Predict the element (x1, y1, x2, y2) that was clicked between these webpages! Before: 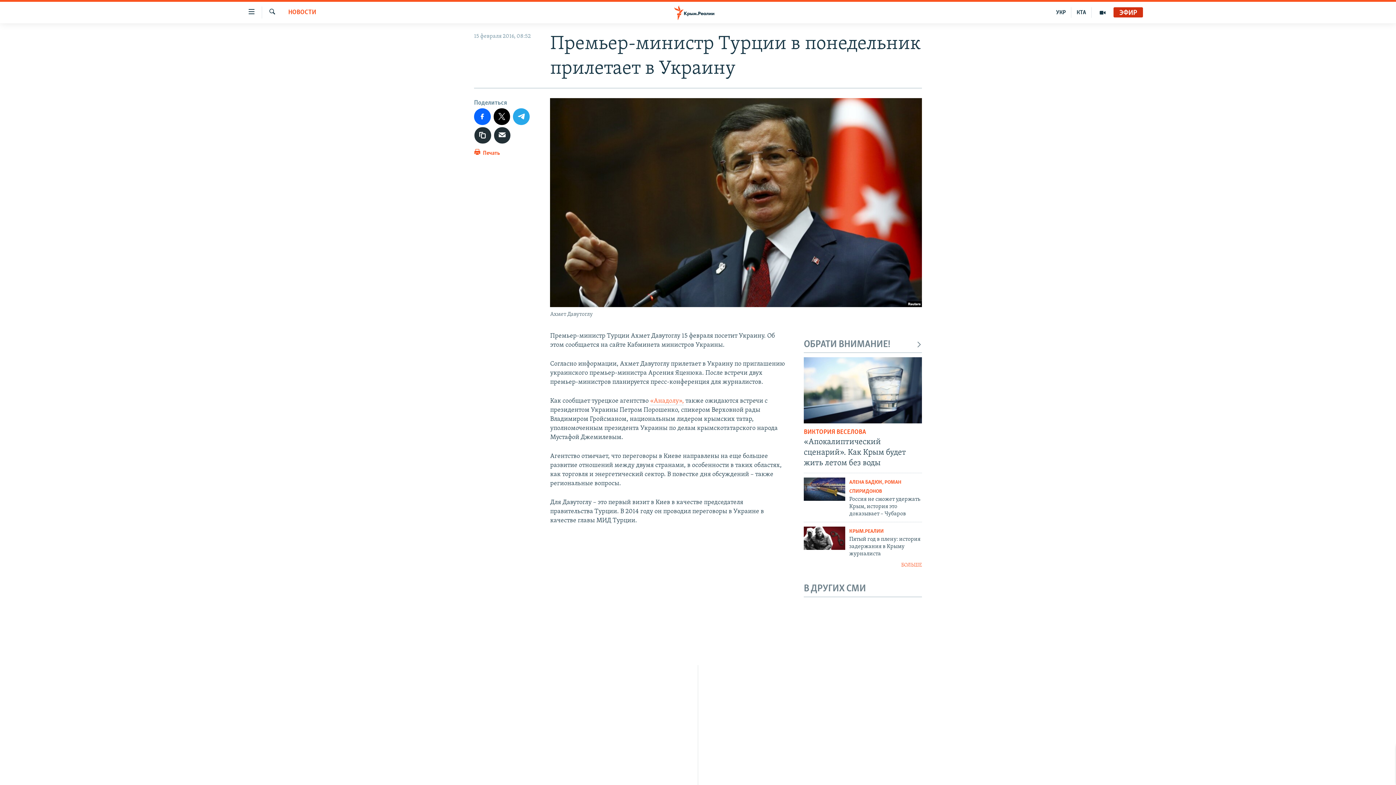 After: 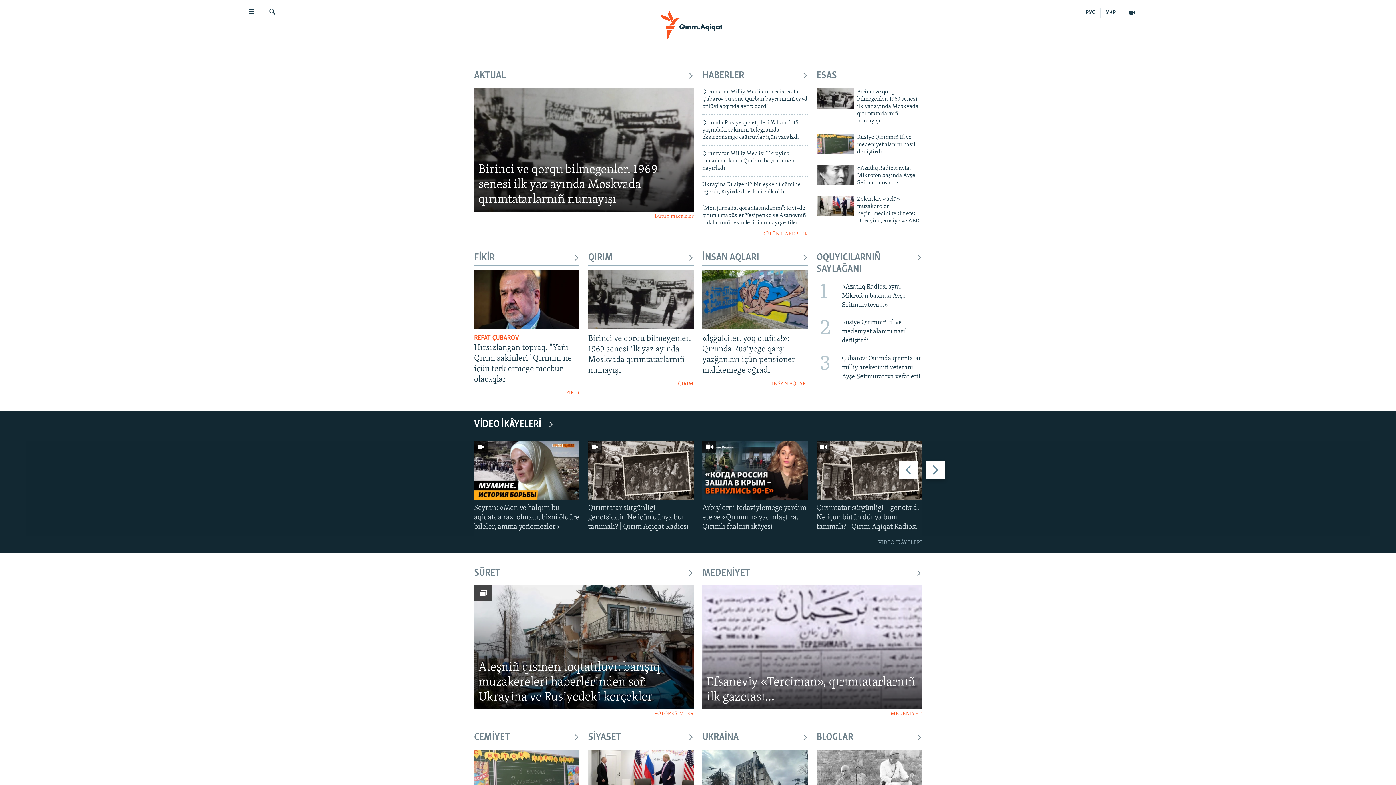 Action: bbox: (1071, 7, 1092, 17) label: КТА